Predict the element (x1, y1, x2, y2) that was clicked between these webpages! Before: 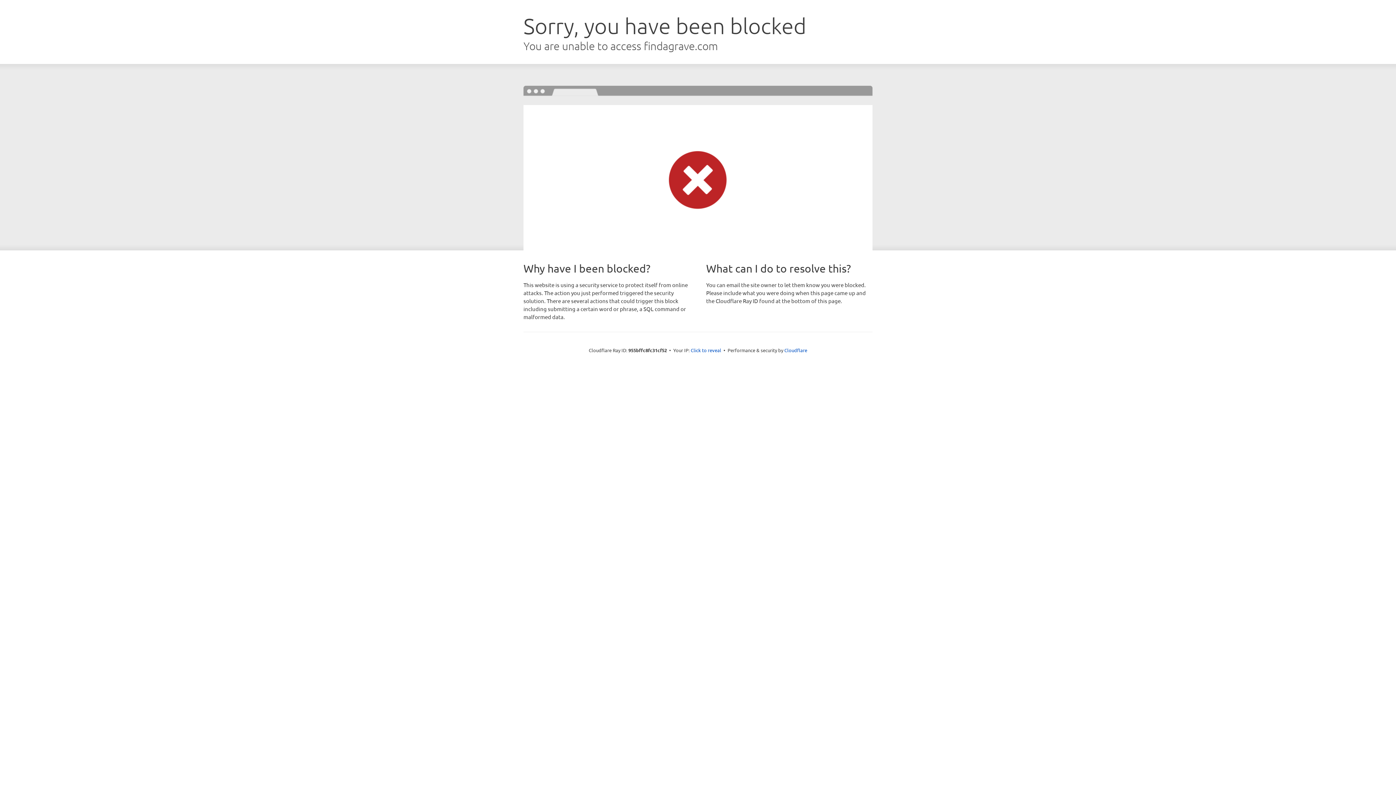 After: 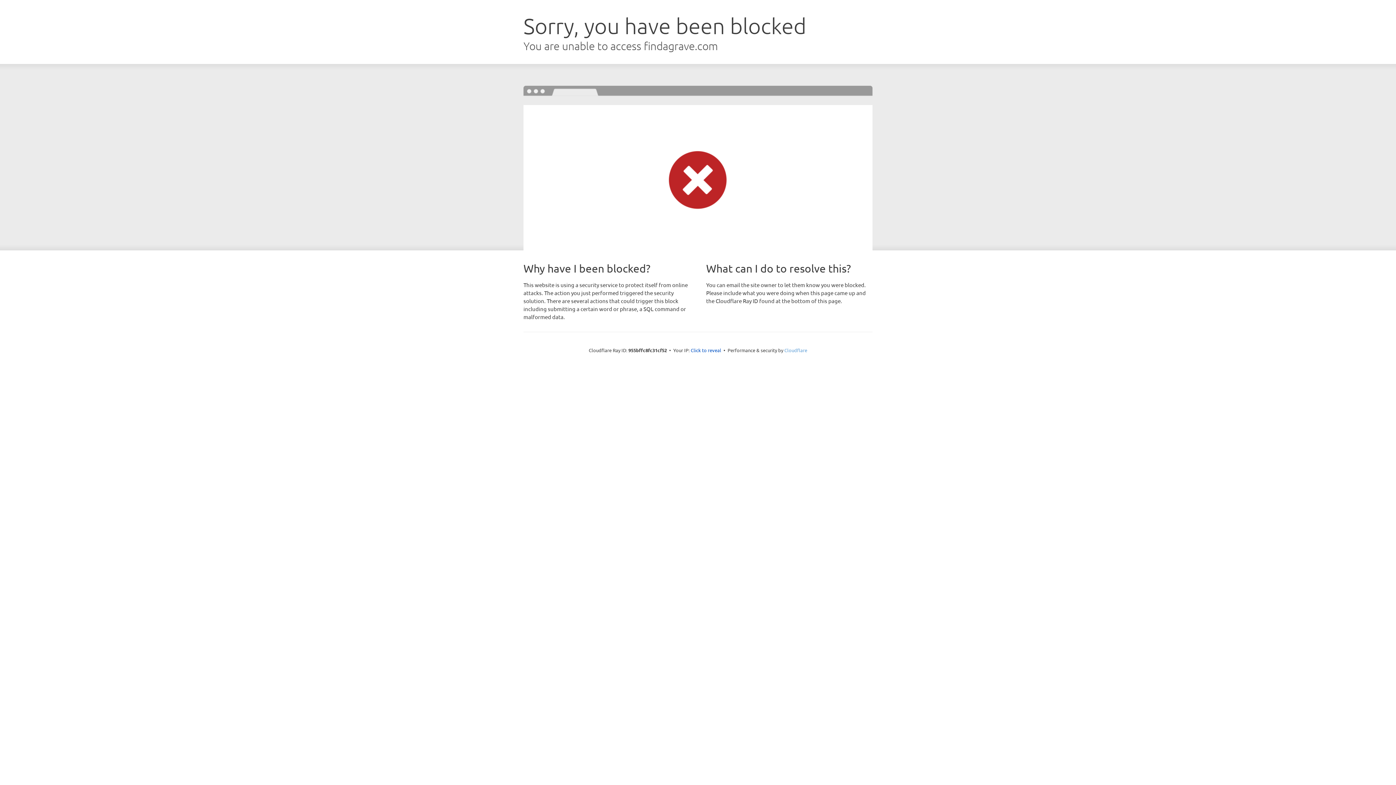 Action: label: Cloudflare bbox: (784, 347, 807, 353)